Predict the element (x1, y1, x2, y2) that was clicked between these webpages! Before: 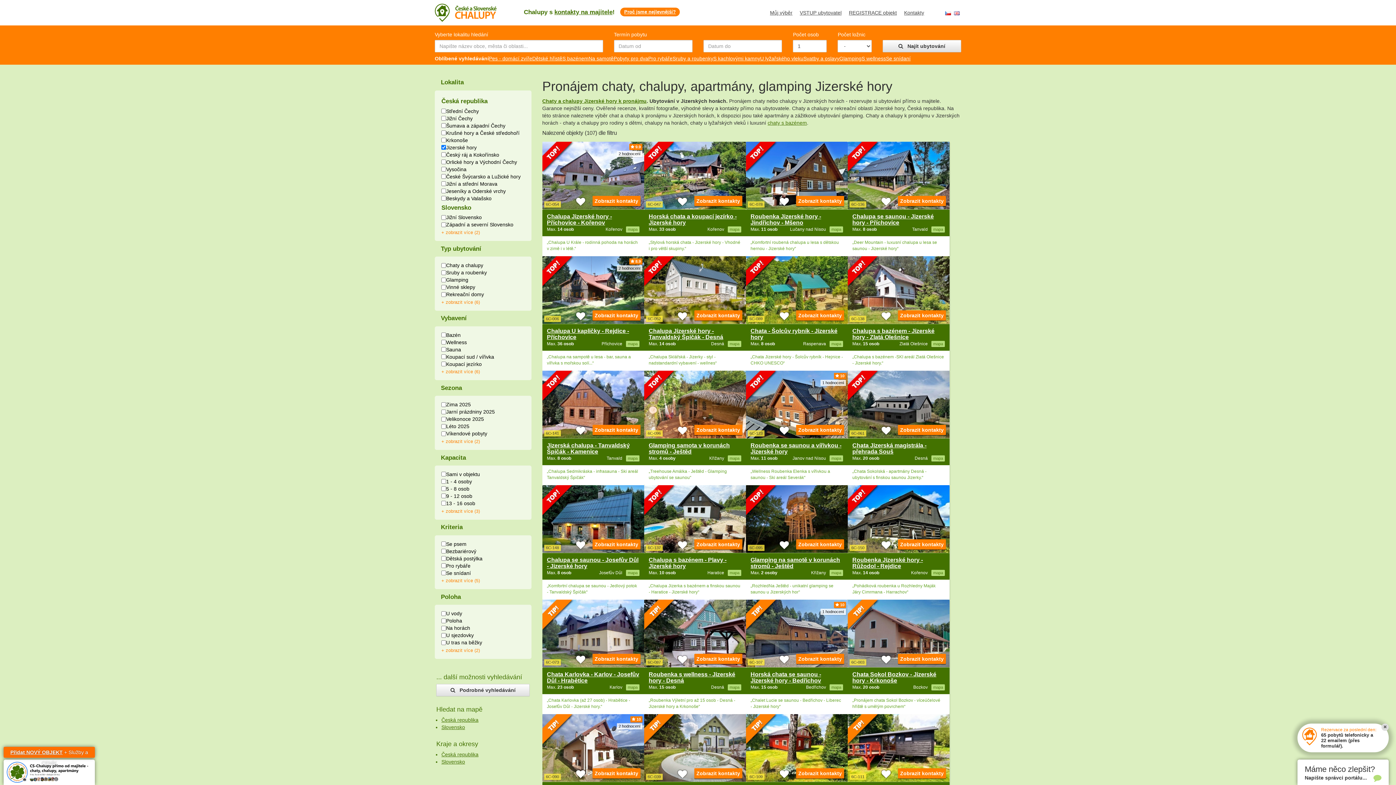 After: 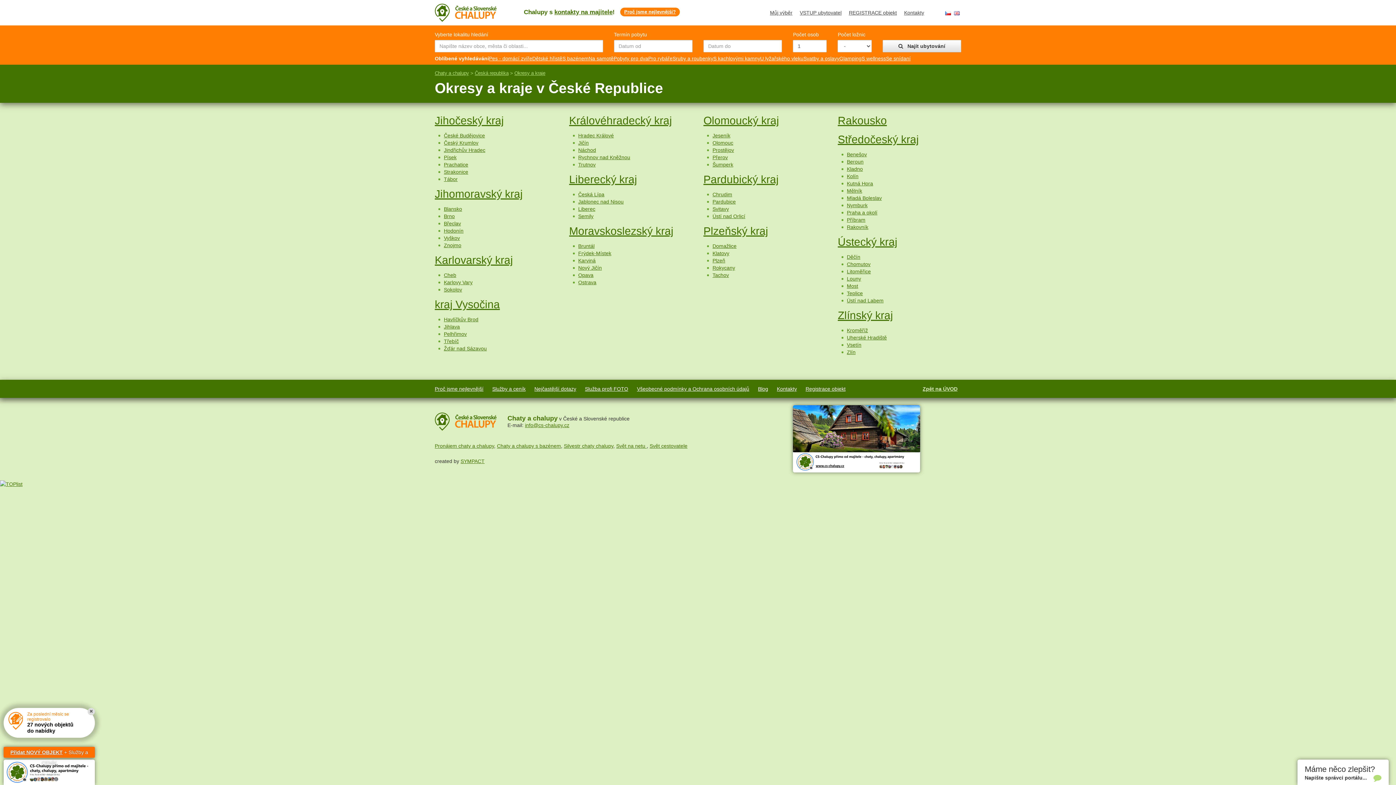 Action: bbox: (441, 752, 478, 757) label: Česká republika